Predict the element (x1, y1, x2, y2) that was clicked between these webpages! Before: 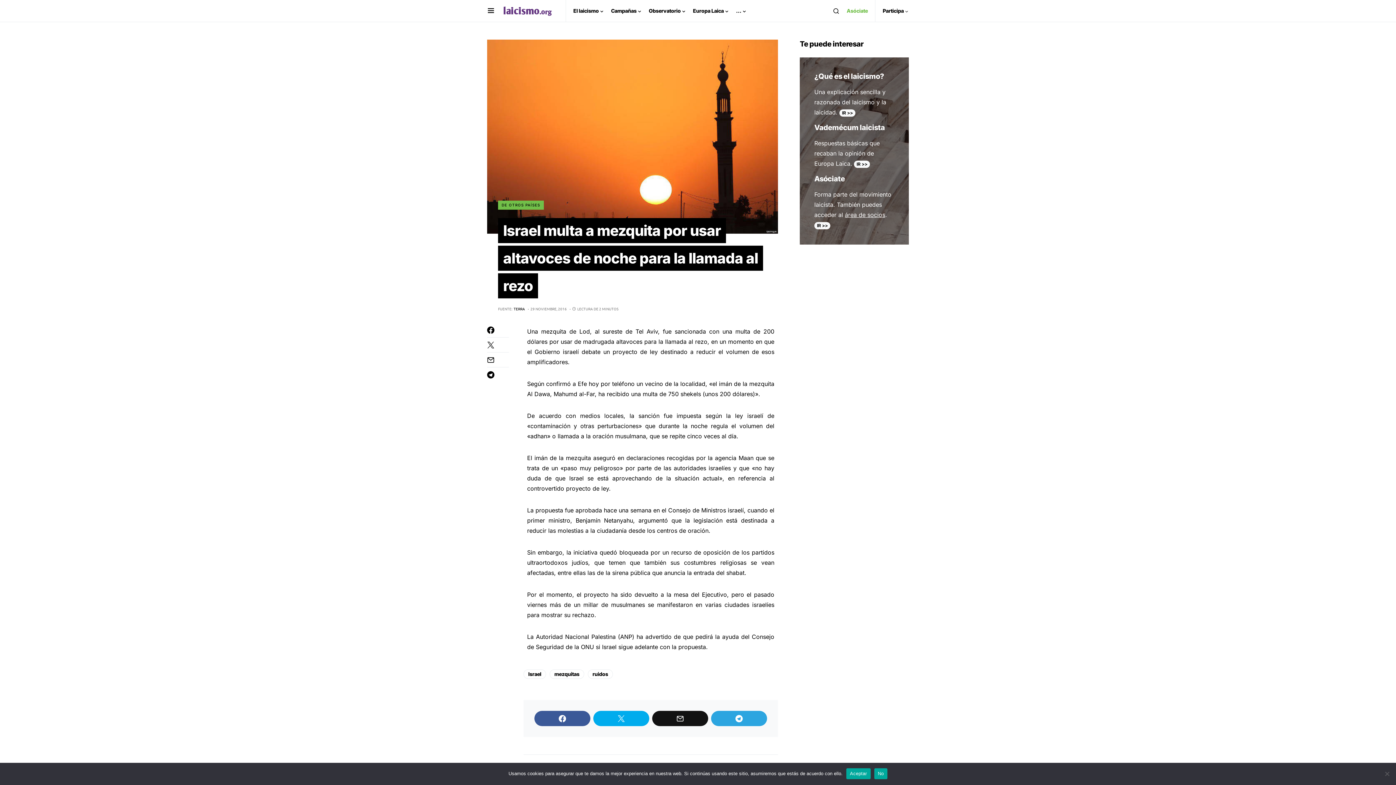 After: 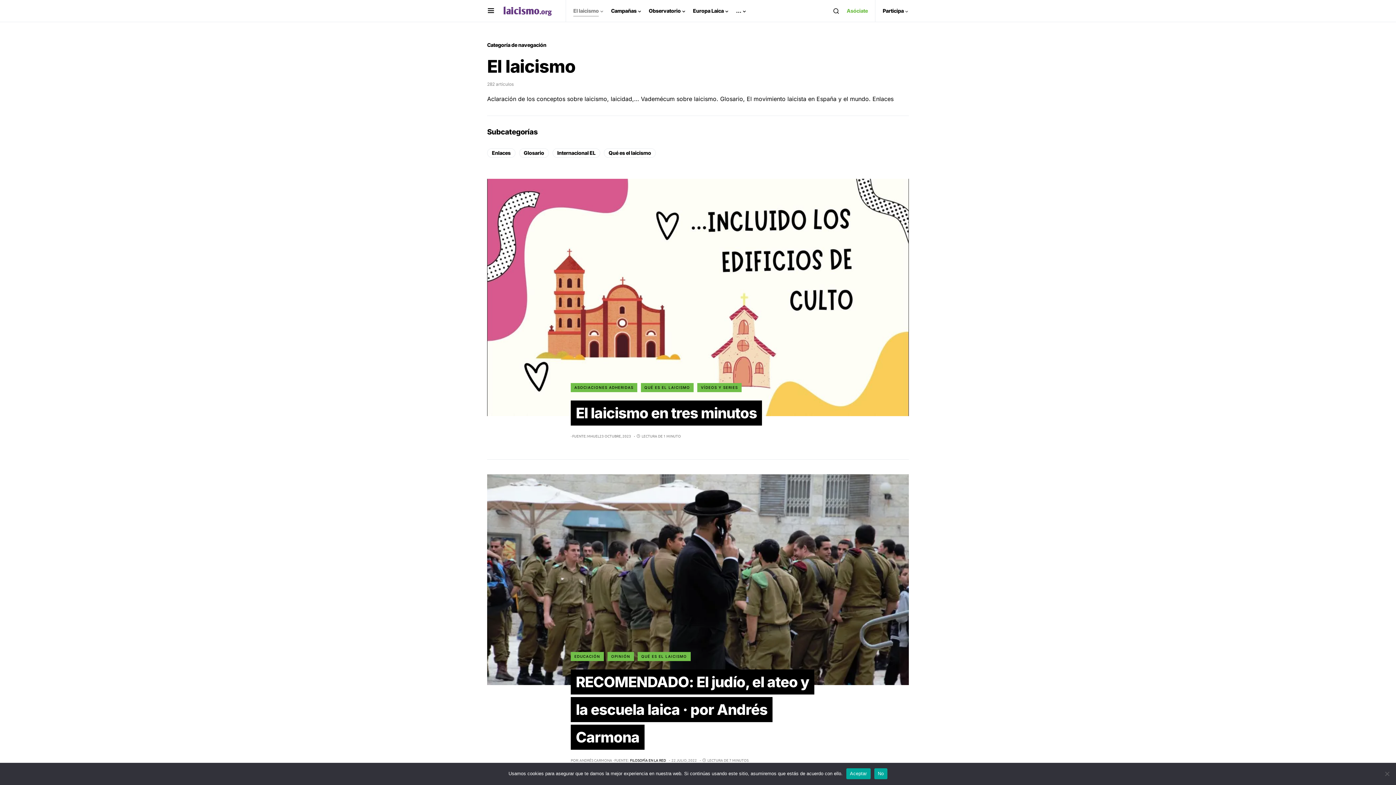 Action: bbox: (573, 0, 603, 21) label: El laicismo